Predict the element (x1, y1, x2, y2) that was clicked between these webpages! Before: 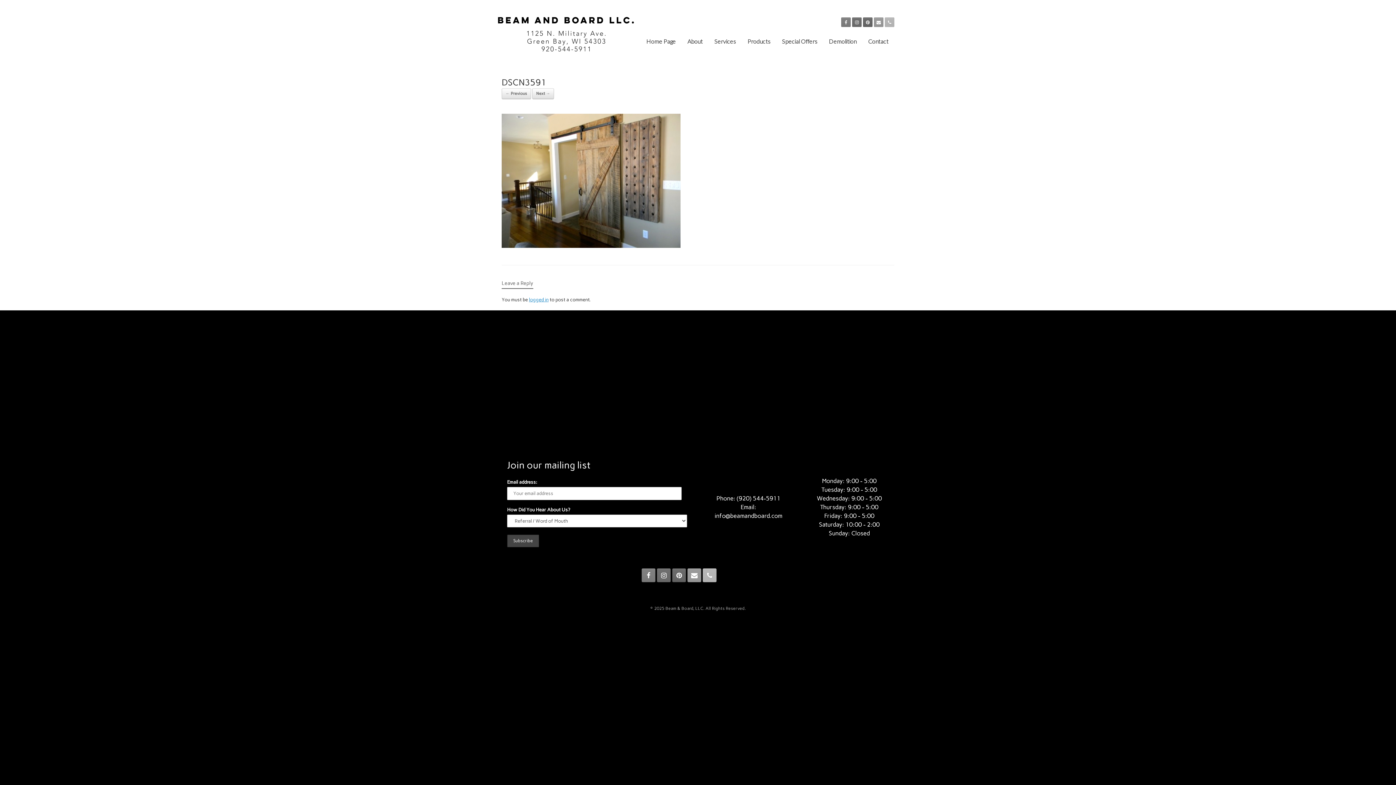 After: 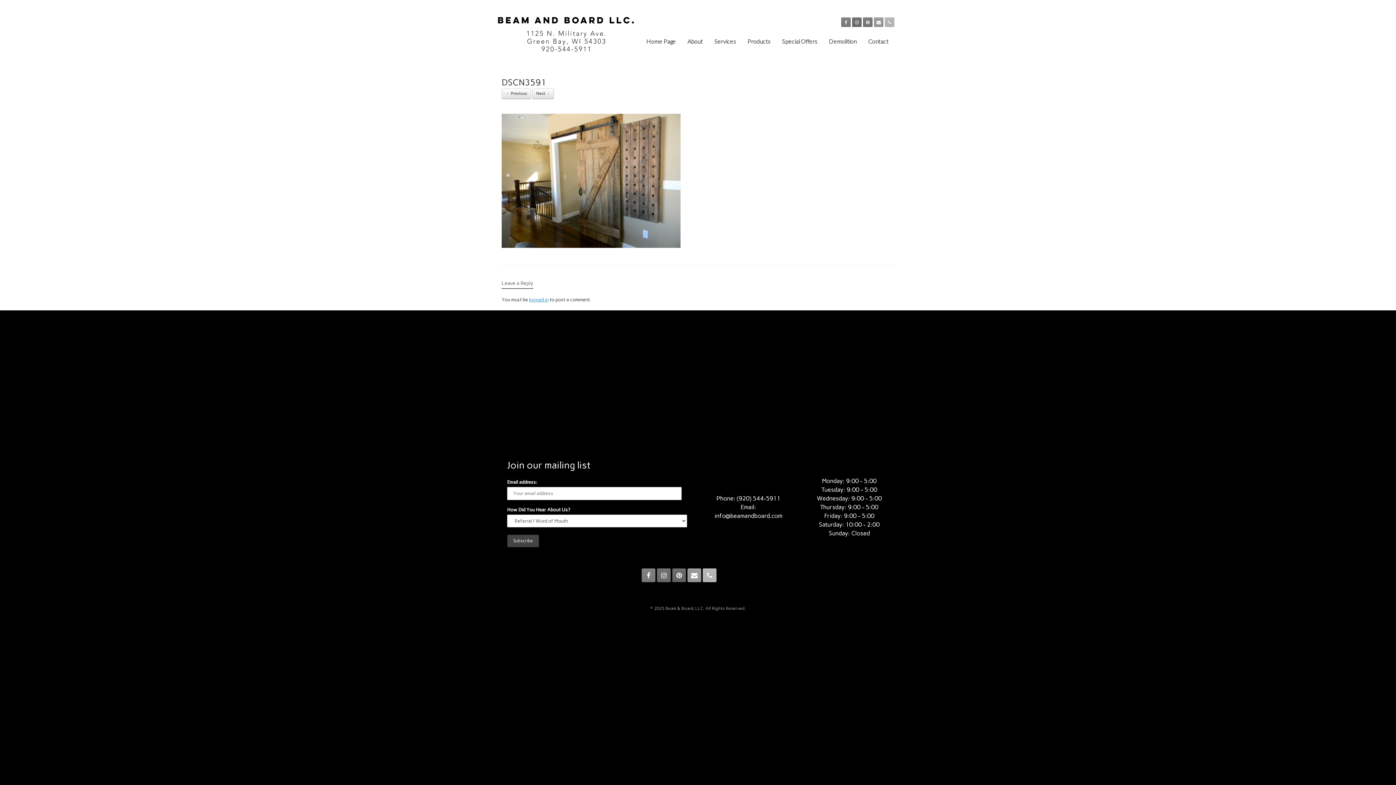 Action: bbox: (863, 17, 872, 26)